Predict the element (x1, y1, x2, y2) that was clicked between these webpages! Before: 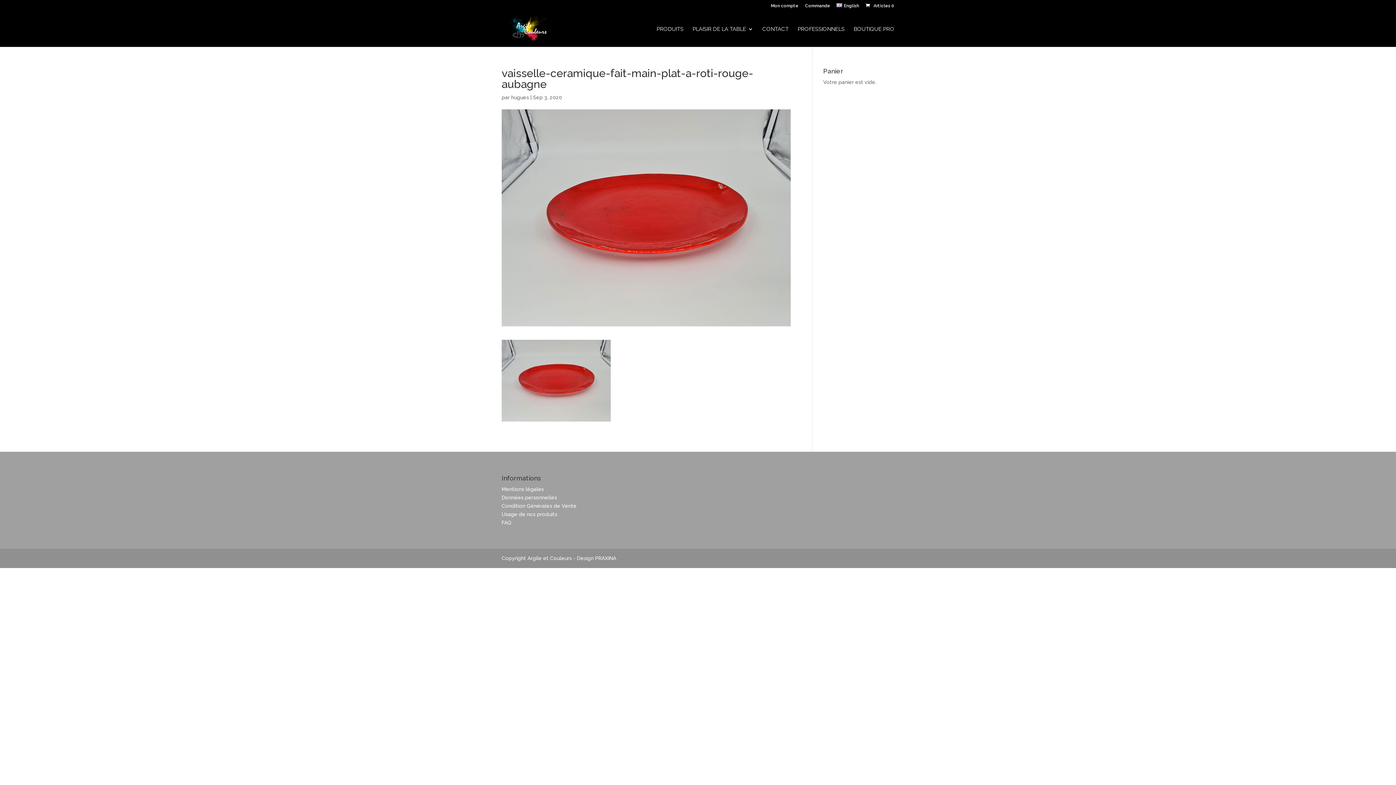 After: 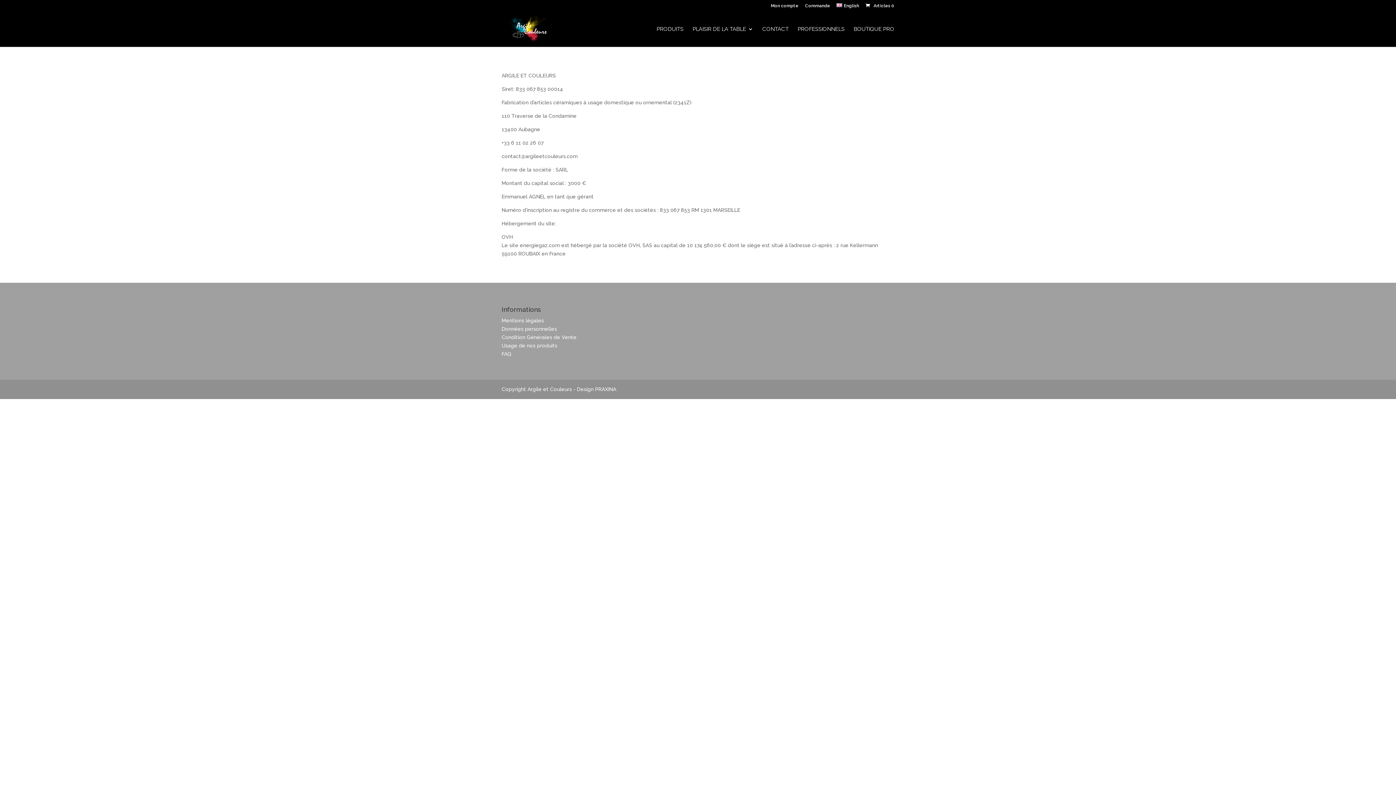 Action: label: Mentions légales bbox: (501, 486, 544, 492)